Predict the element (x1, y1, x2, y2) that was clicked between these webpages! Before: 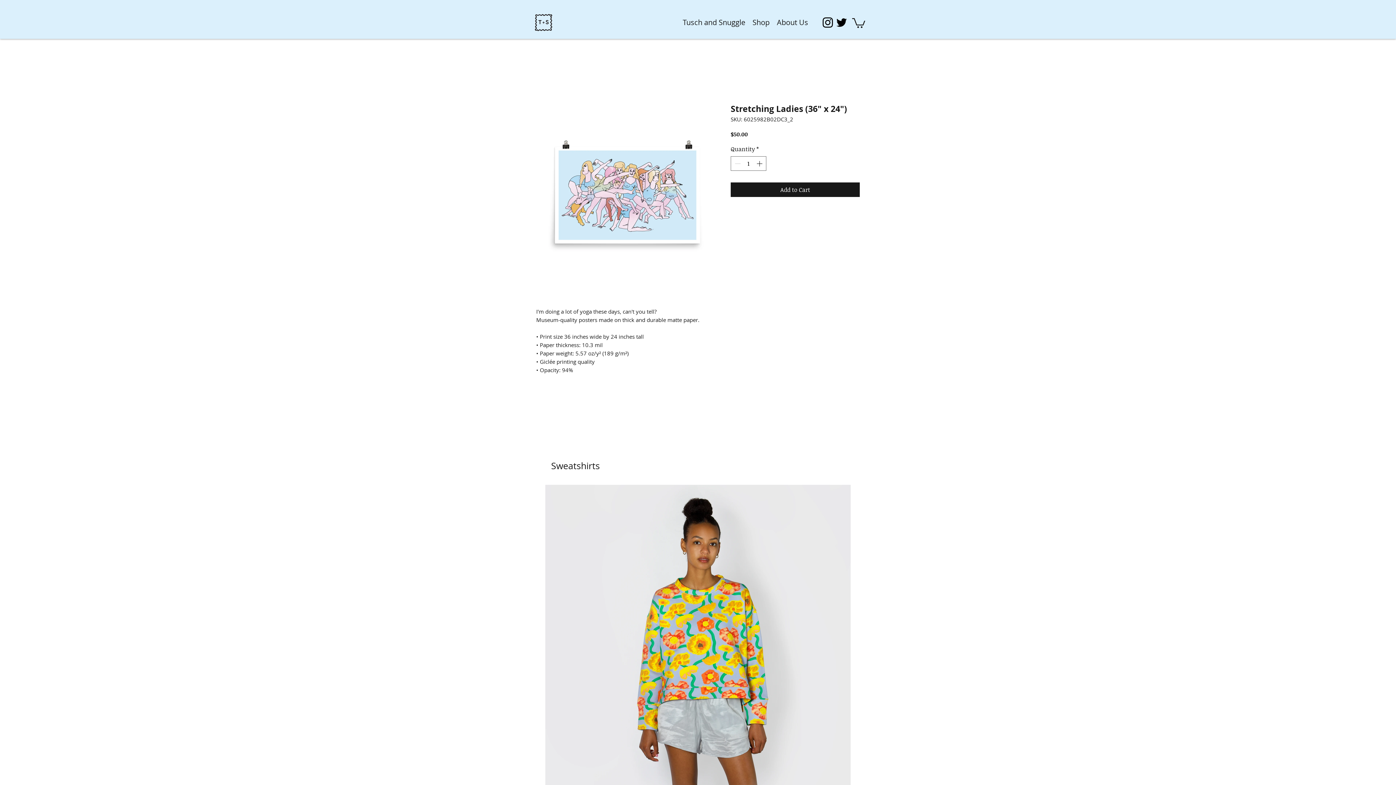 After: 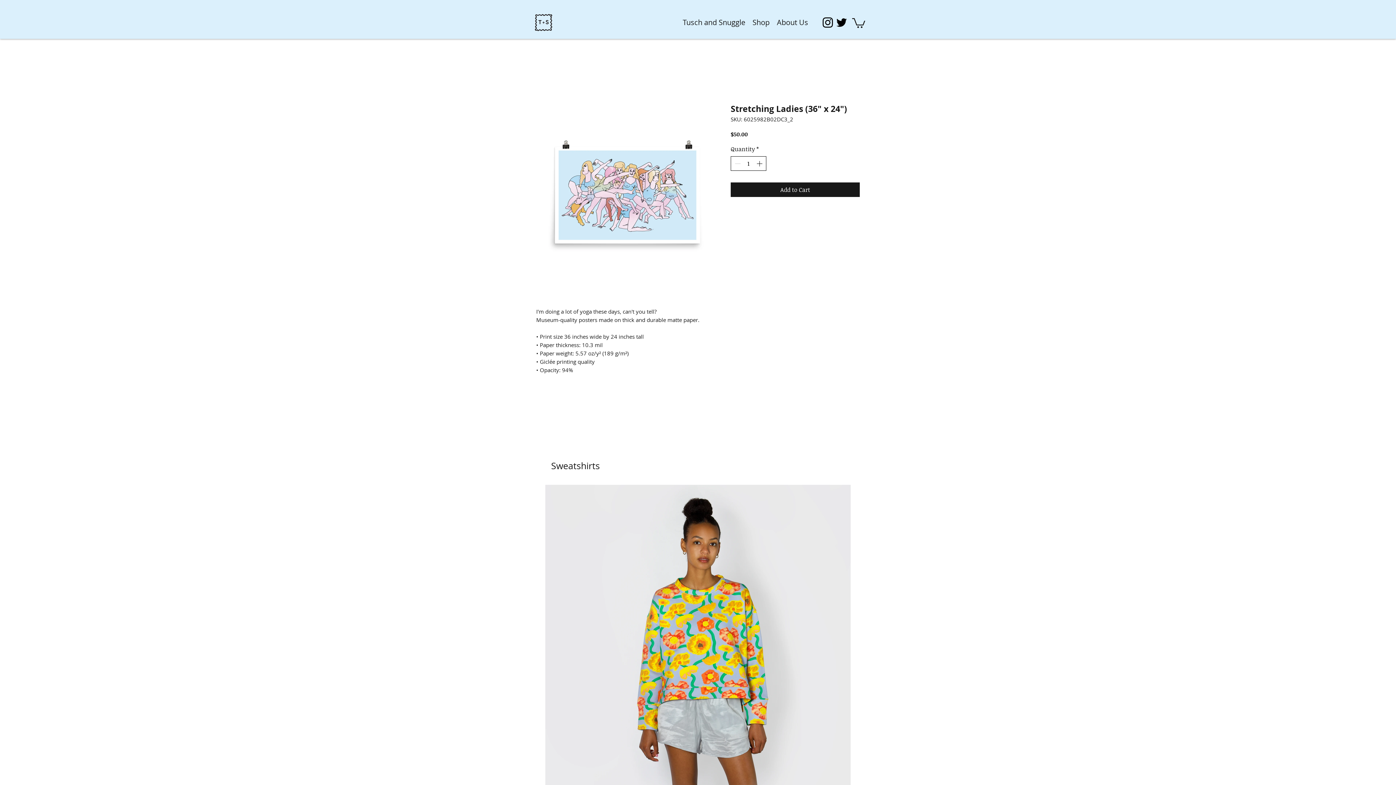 Action: label: Increment bbox: (755, 156, 765, 170)